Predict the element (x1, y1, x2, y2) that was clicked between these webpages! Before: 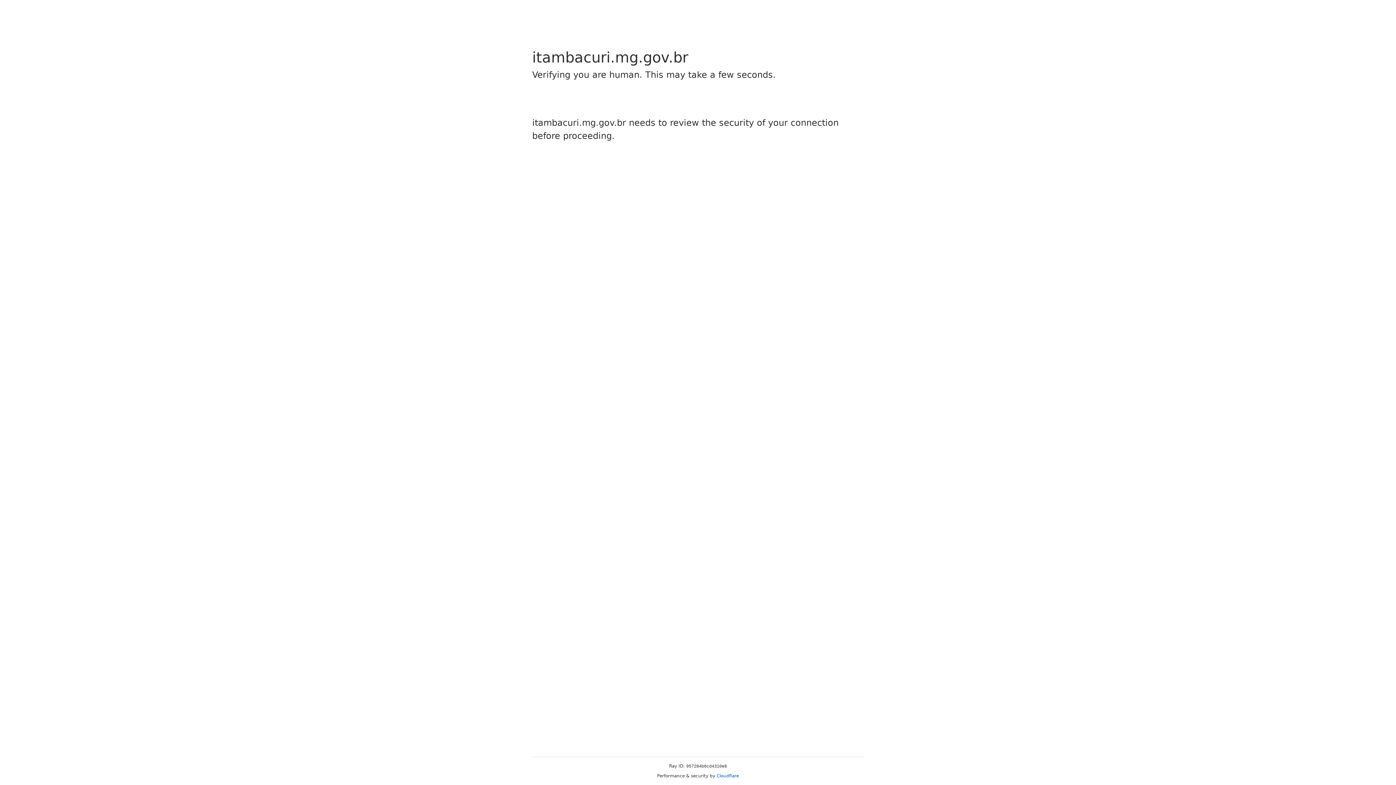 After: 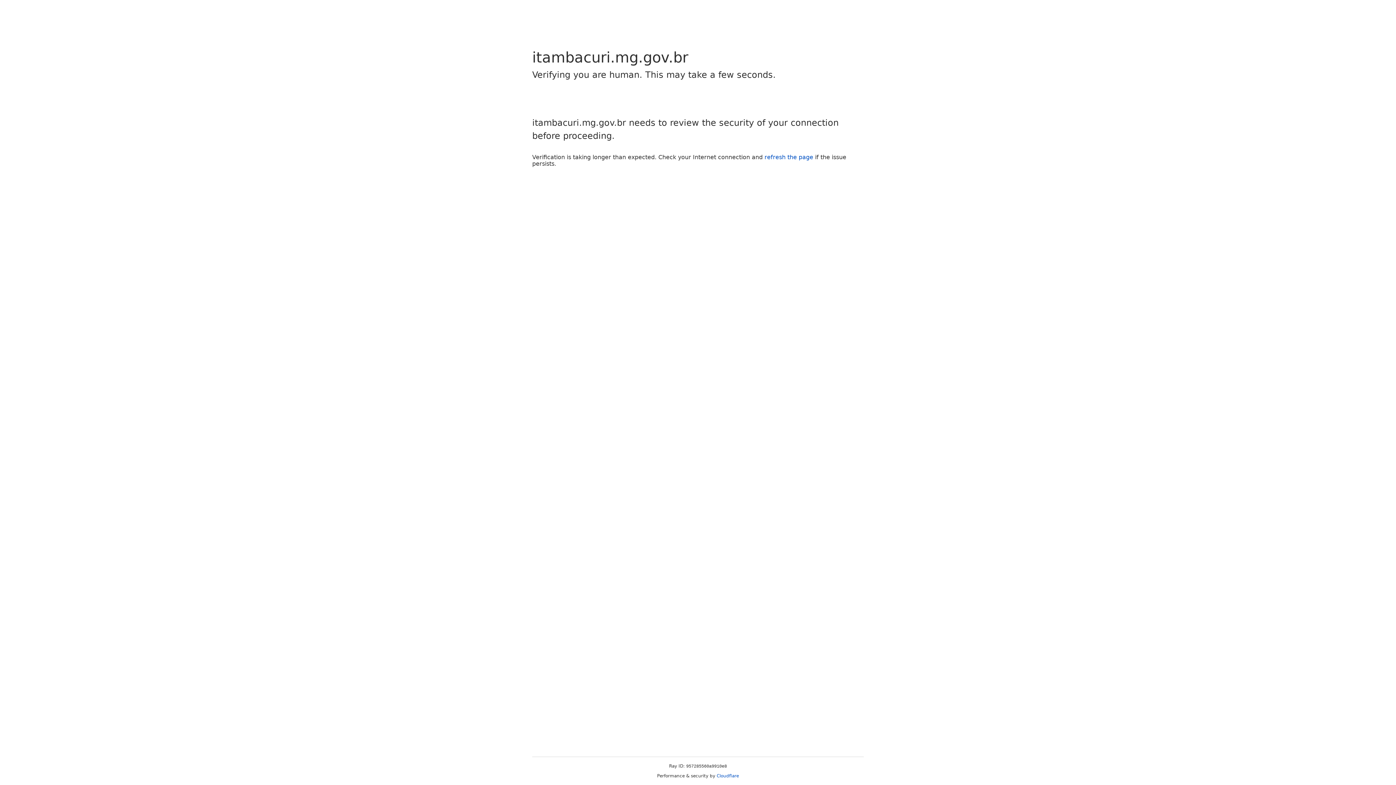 Action: bbox: (716, 773, 739, 778) label: Cloudflare